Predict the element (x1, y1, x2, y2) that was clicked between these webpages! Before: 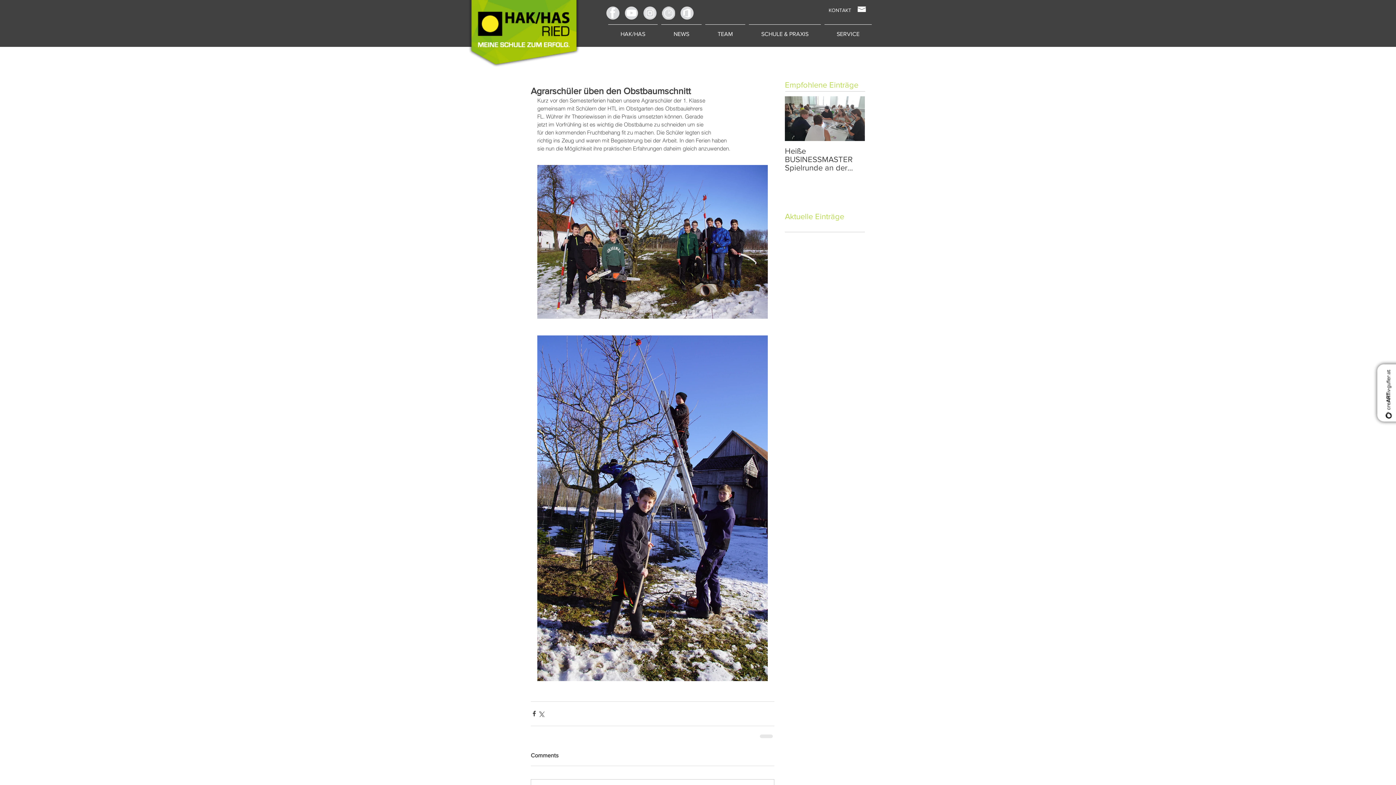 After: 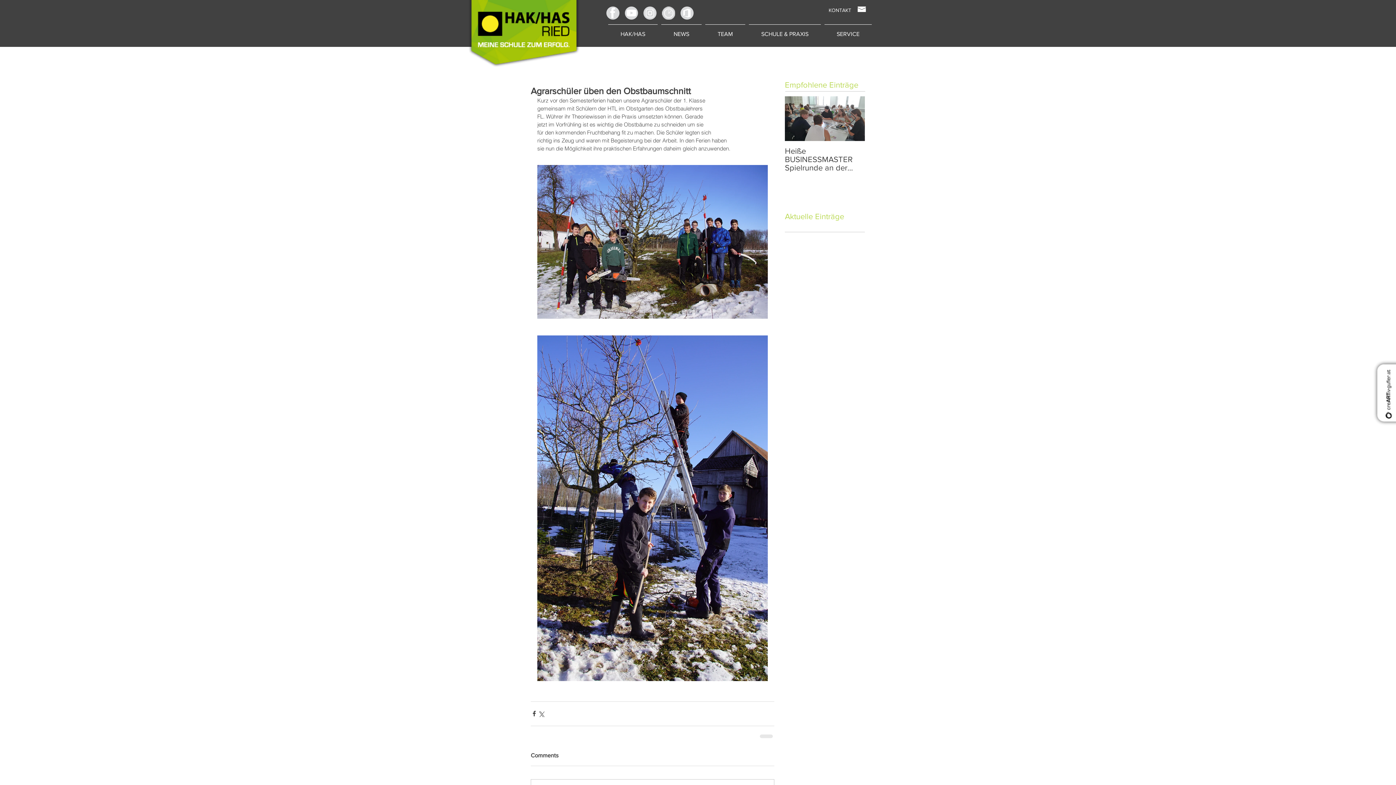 Action: bbox: (643, 6, 656, 19)